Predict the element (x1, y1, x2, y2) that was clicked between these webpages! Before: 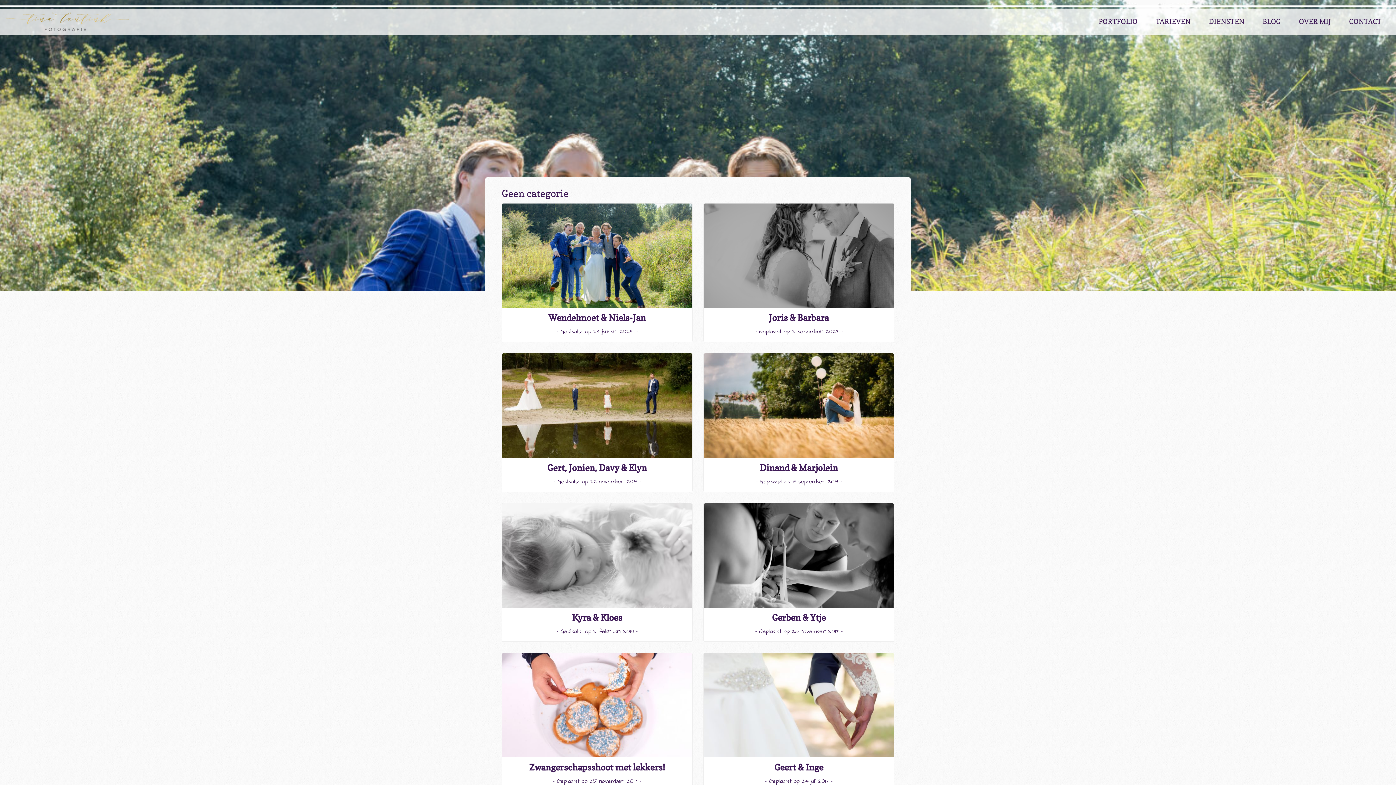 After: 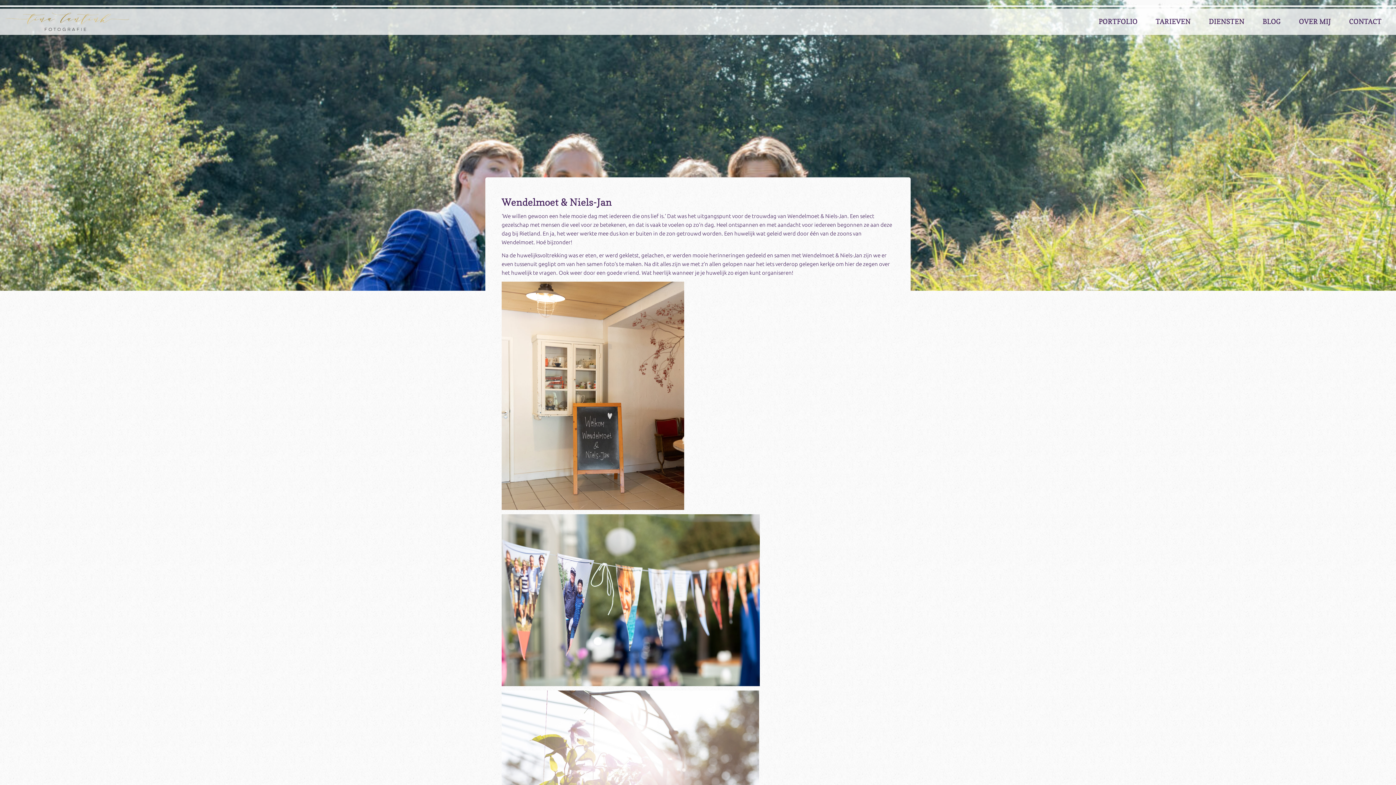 Action: bbox: (548, 312, 646, 323) label: Wendelmoet & Niels-Jan